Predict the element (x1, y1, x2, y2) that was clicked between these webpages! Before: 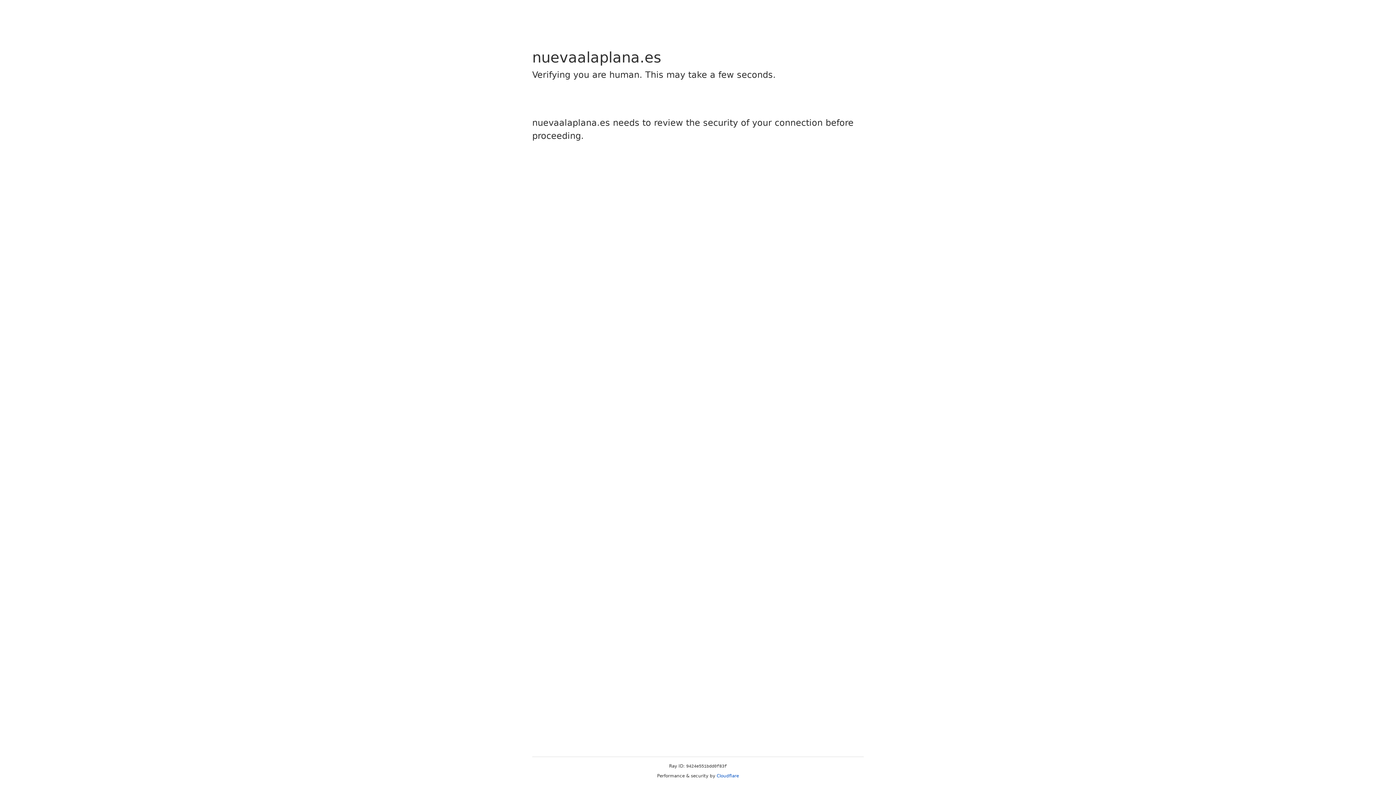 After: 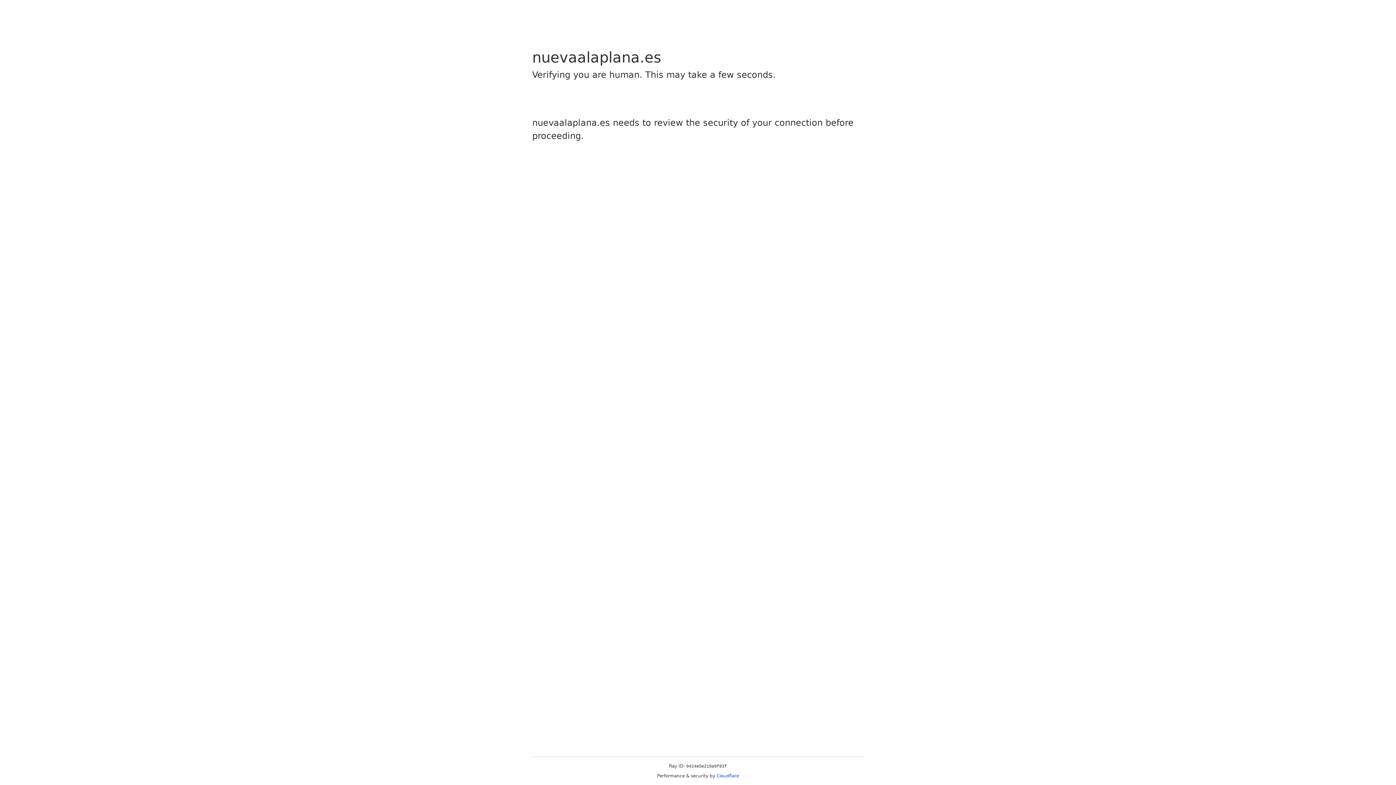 Action: bbox: (716, 773, 739, 778) label: Cloudflare